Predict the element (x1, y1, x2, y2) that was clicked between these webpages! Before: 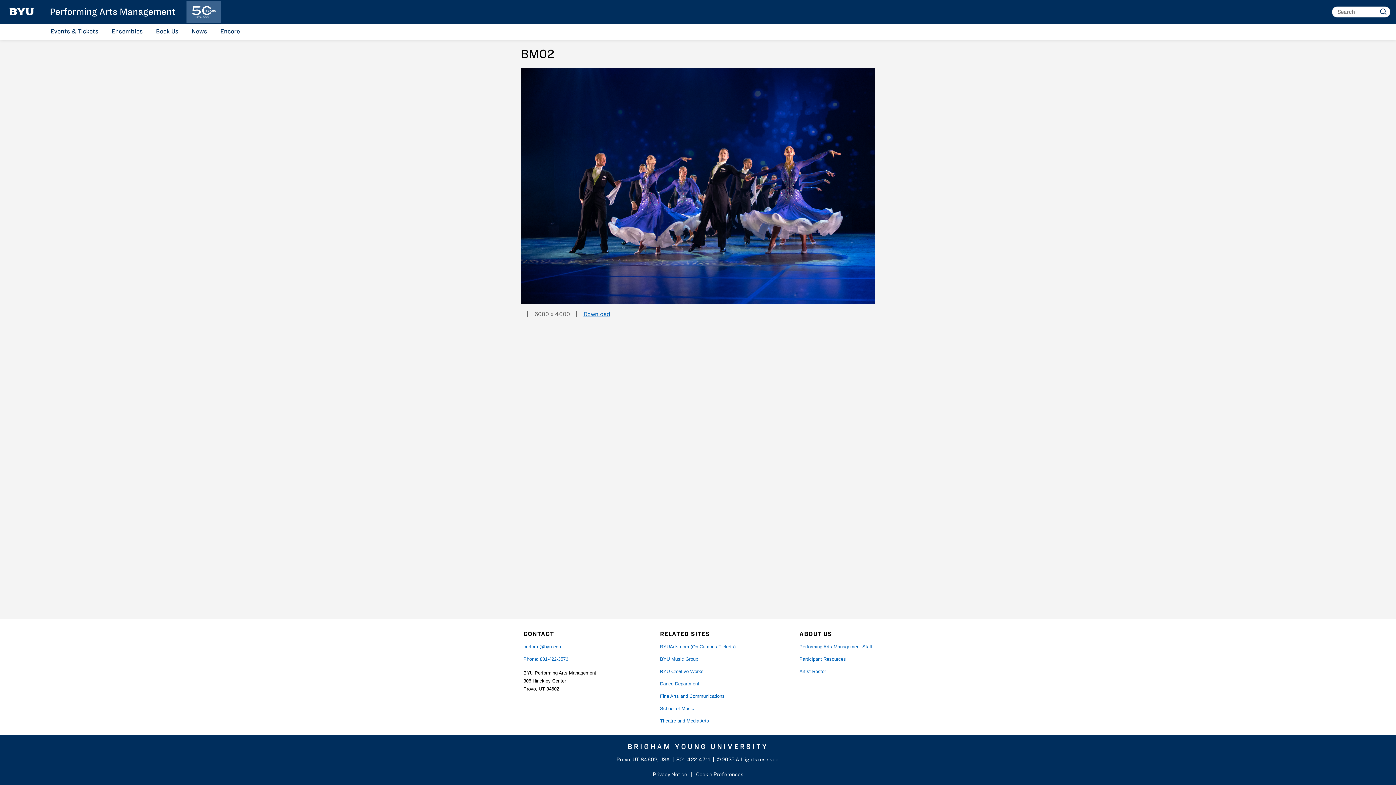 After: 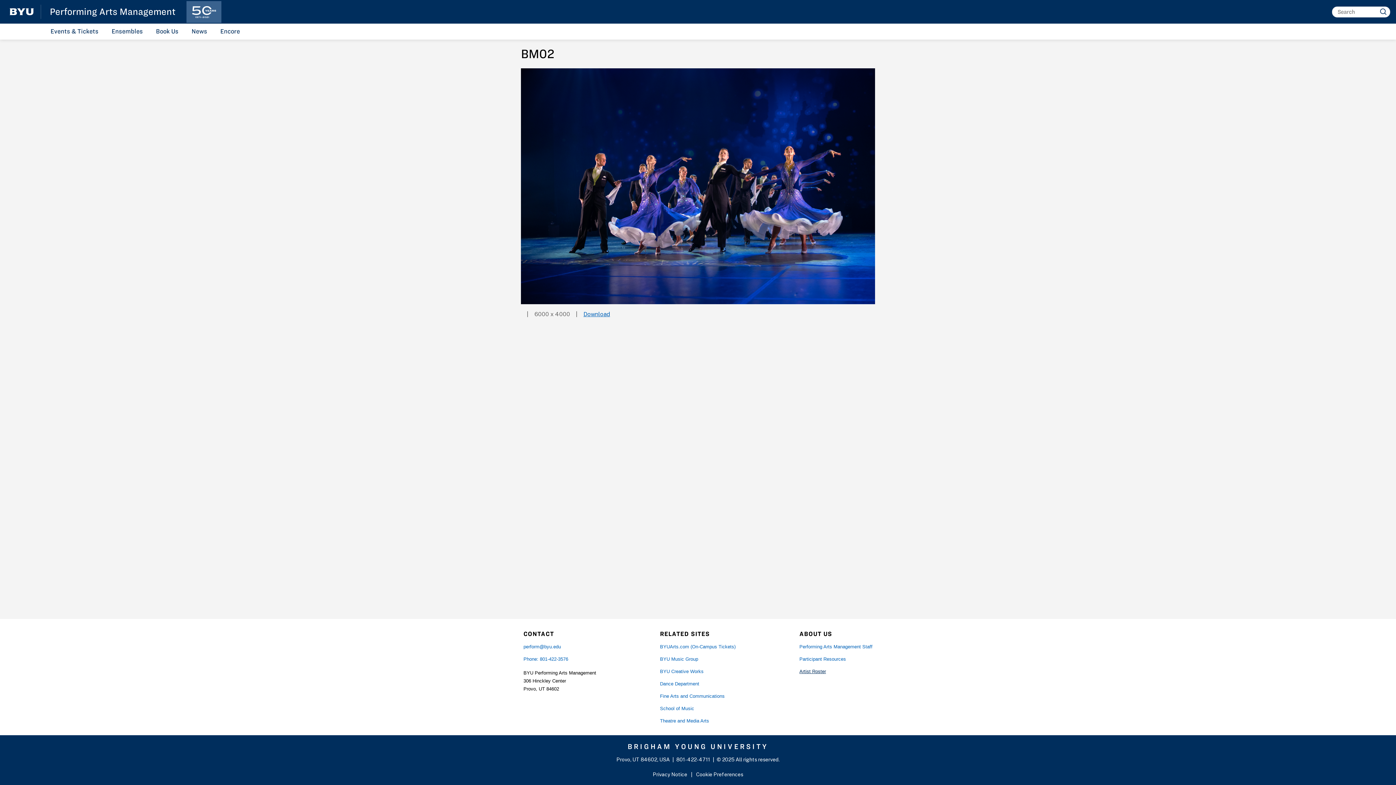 Action: label: Artist Roster bbox: (799, 669, 826, 674)